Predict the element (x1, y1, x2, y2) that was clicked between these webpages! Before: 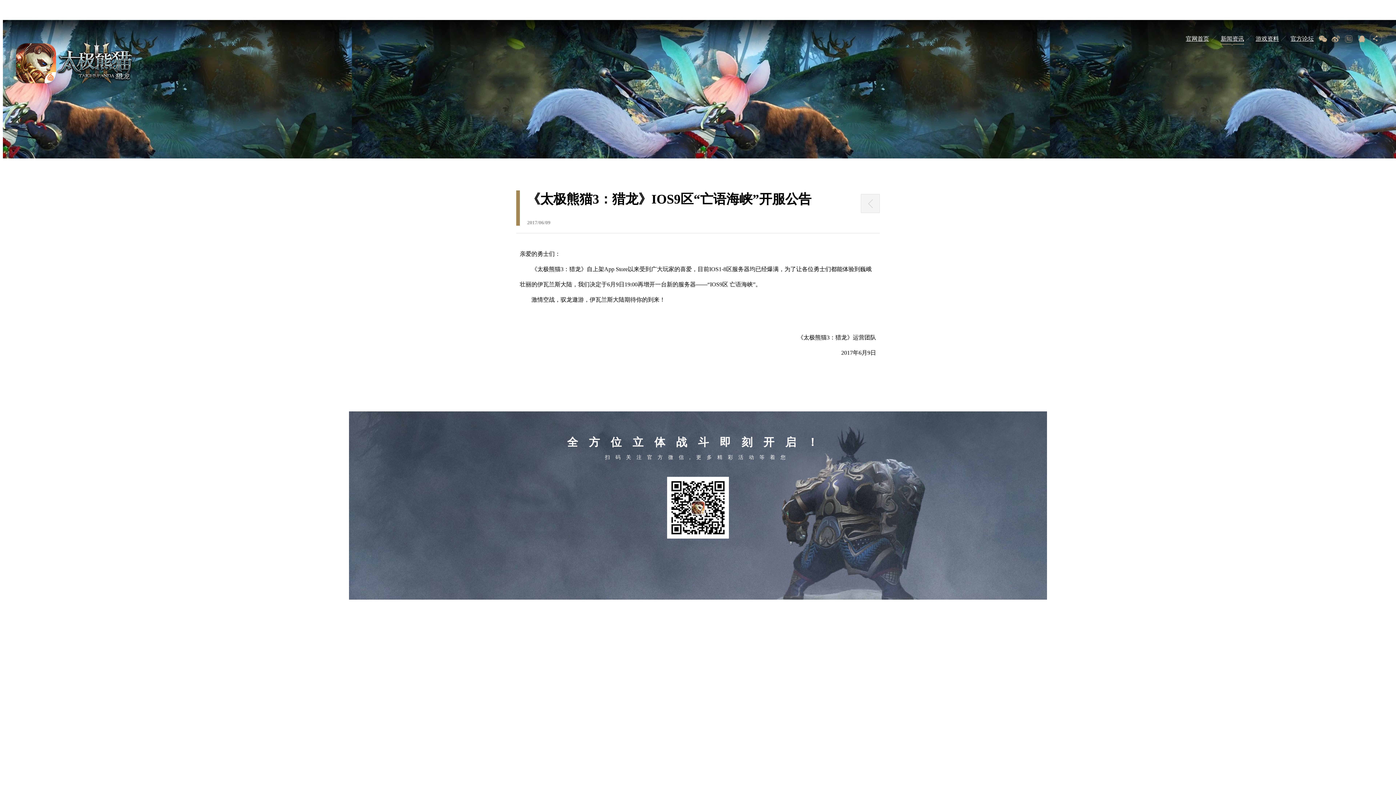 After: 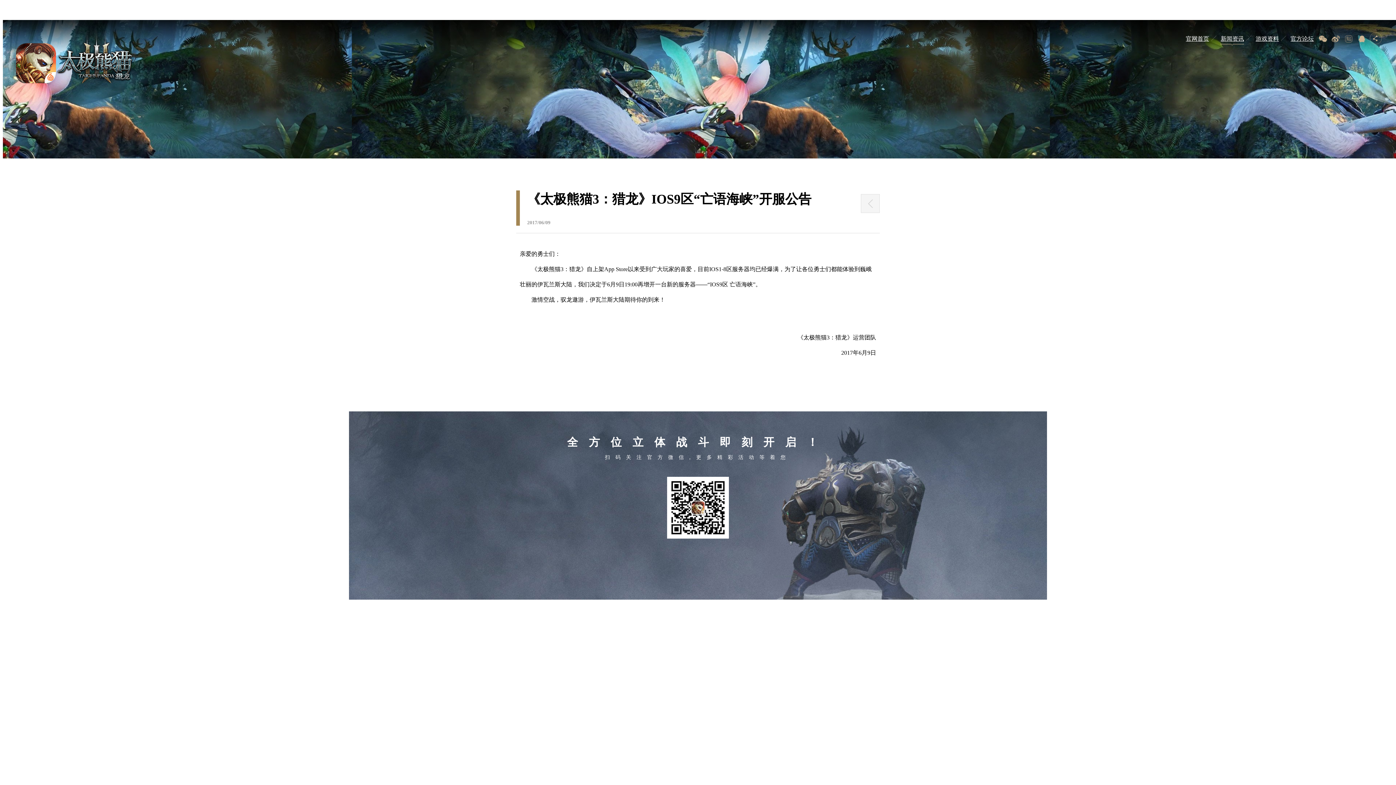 Action: bbox: (16, 30, 133, 92)